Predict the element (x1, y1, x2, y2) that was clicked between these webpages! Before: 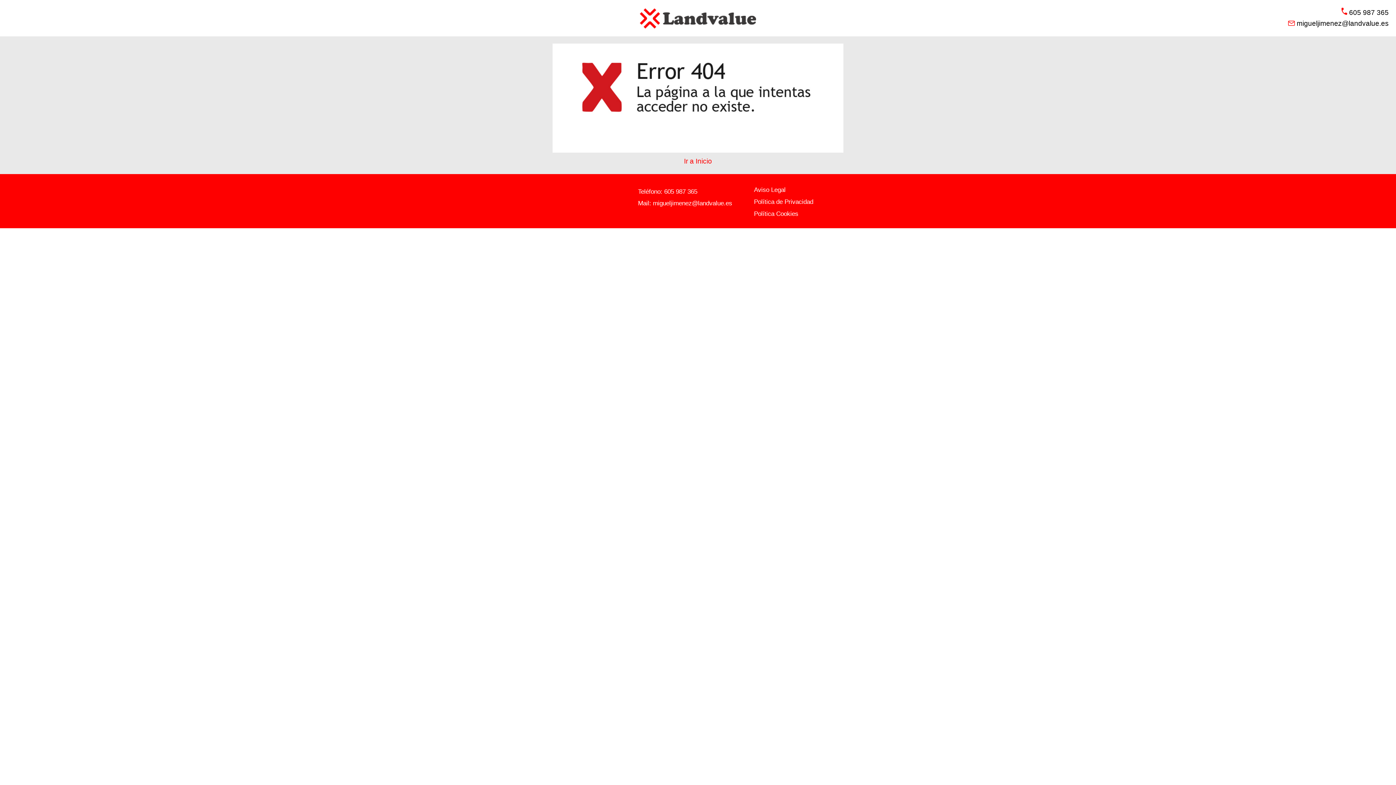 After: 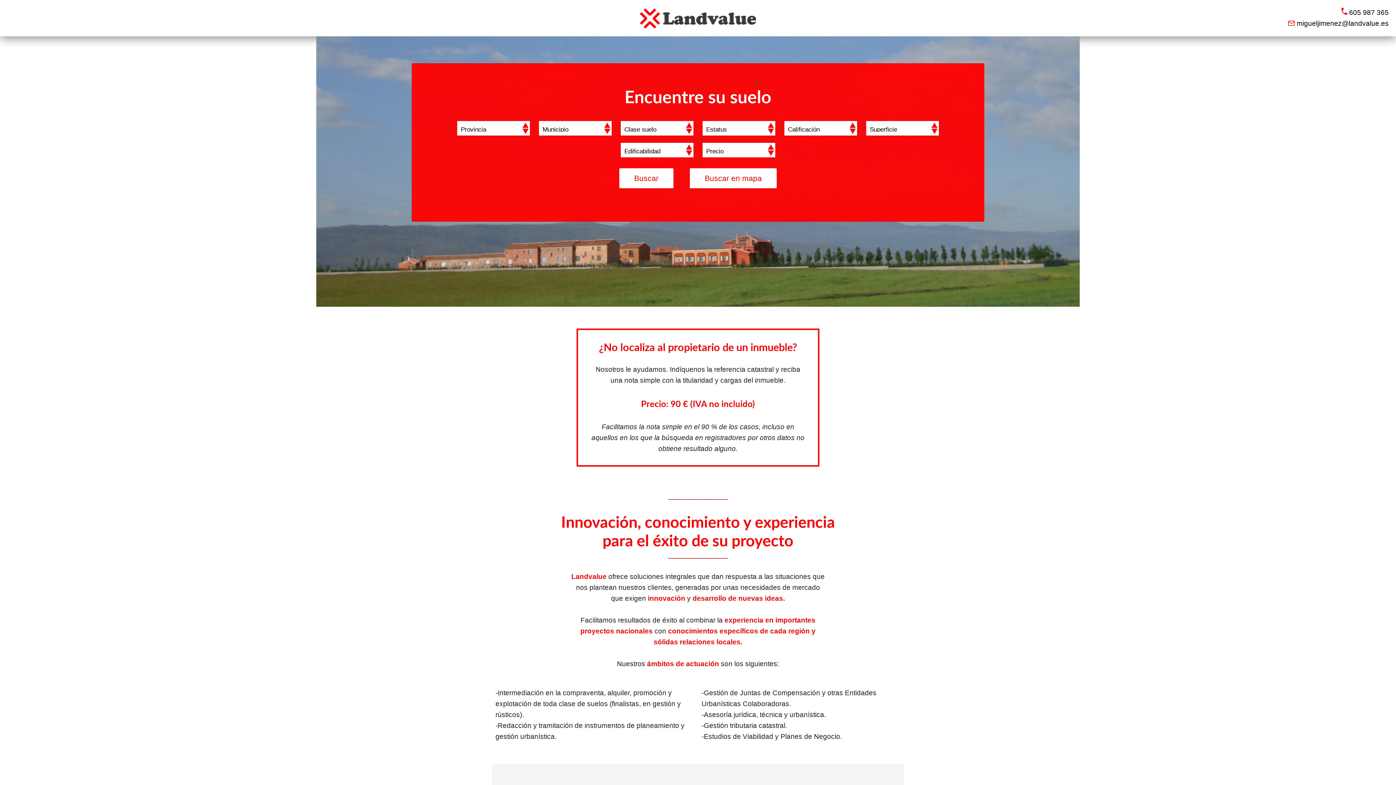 Action: bbox: (640, 0, 756, 36)